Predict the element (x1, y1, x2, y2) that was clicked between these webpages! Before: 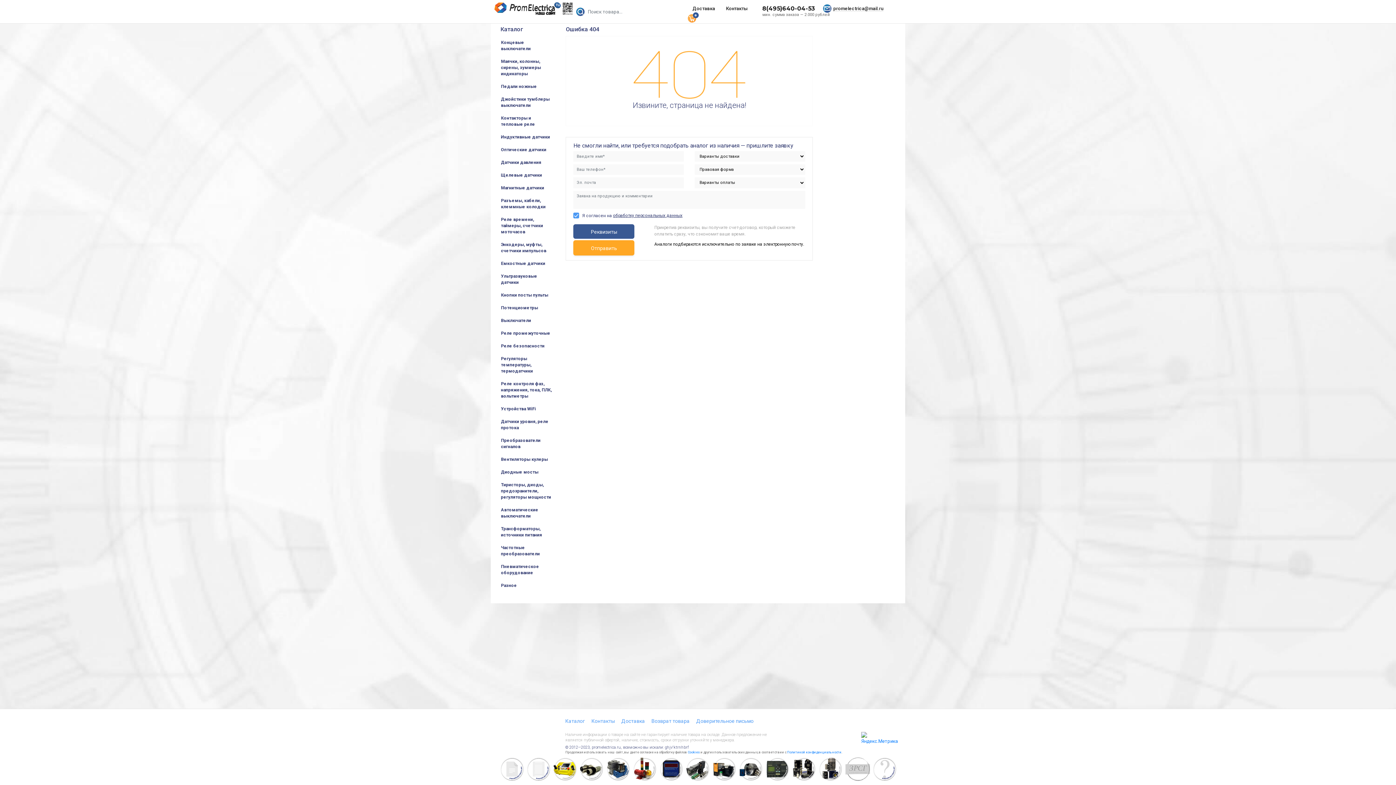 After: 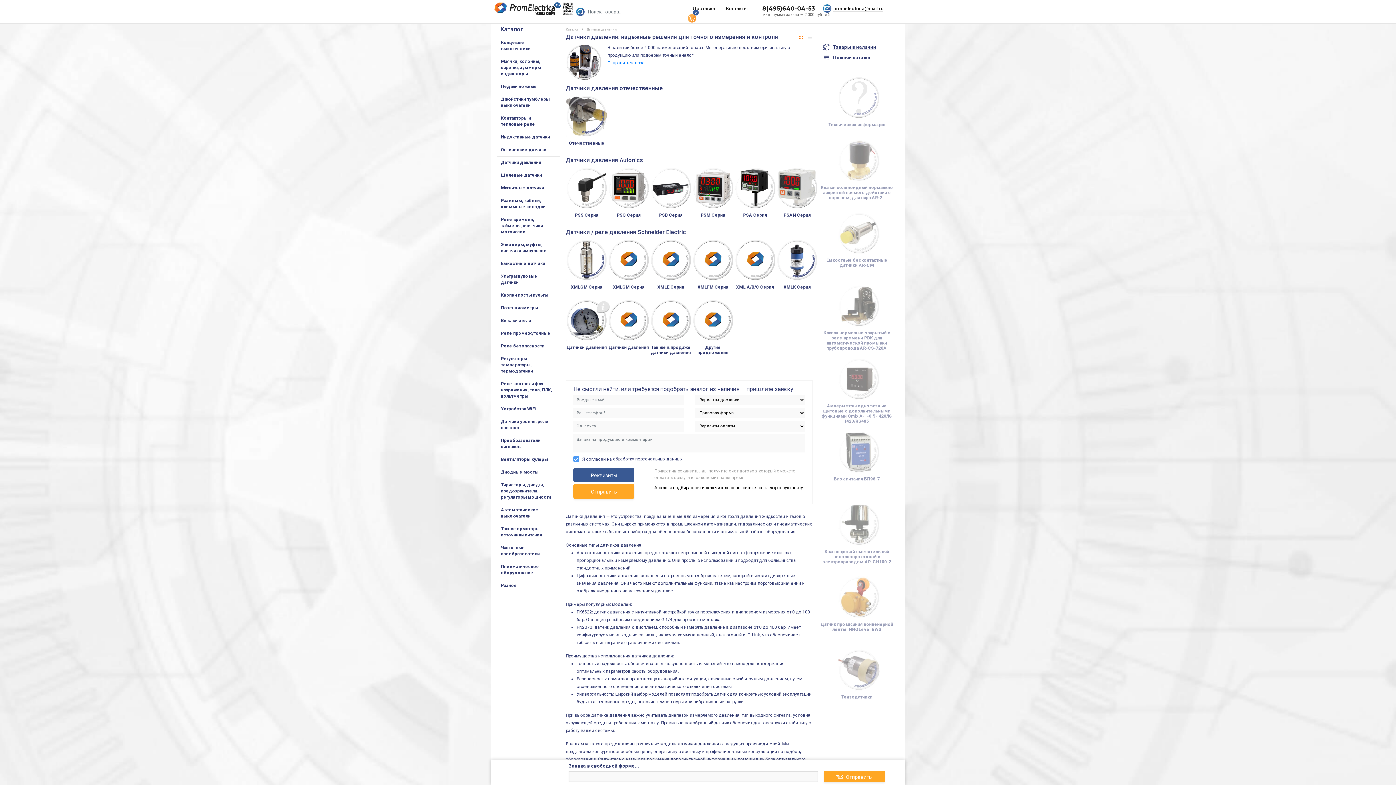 Action: bbox: (497, 156, 560, 168) label: Датчики давления